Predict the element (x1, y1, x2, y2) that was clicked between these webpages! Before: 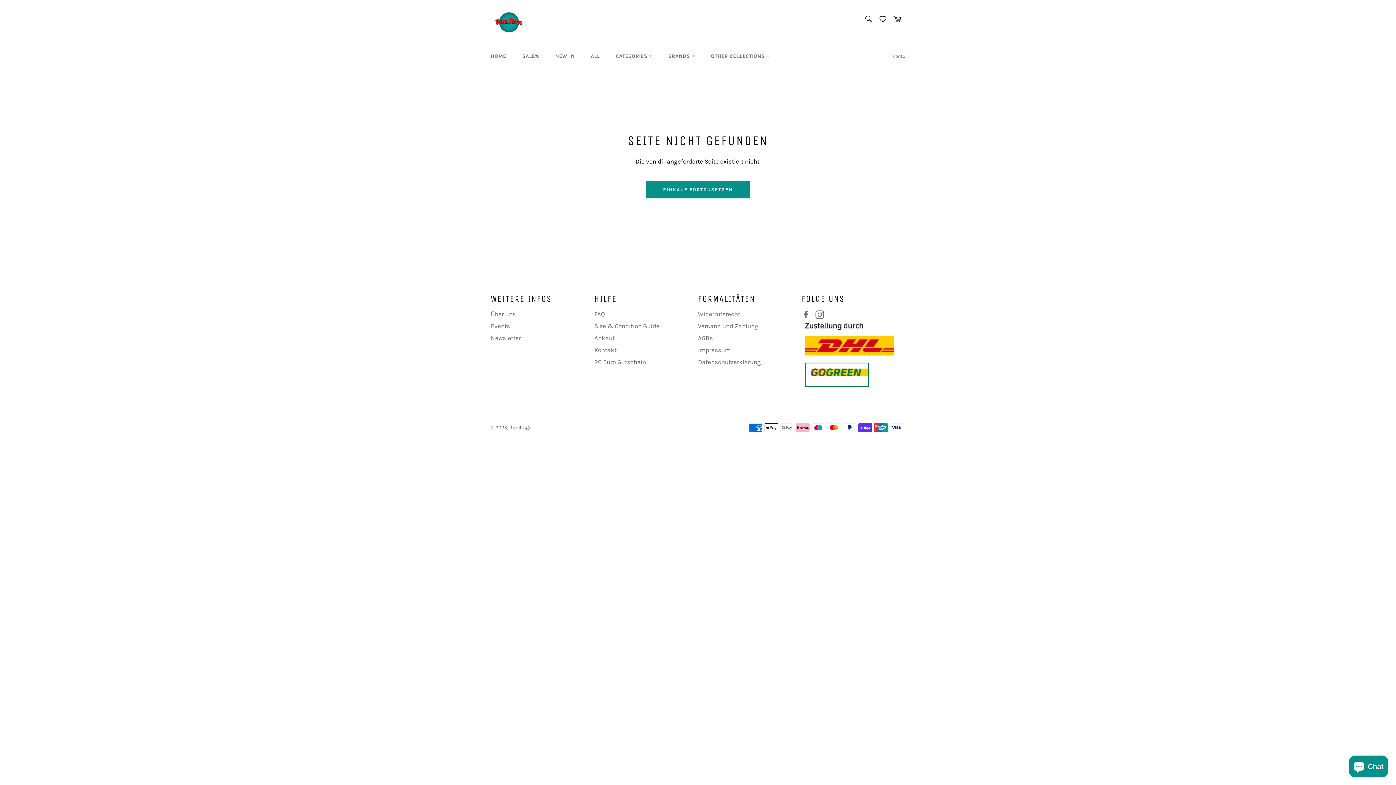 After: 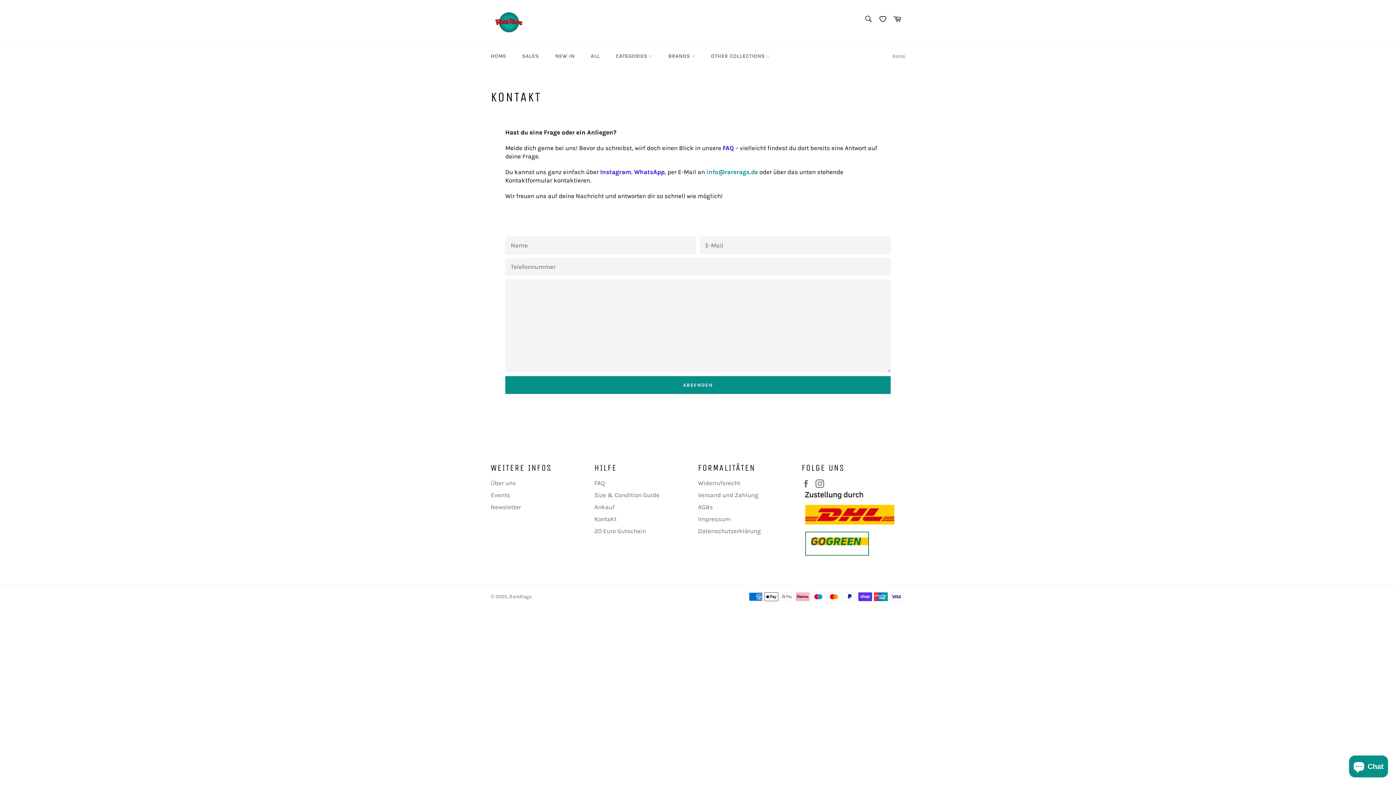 Action: label: Kontakt bbox: (594, 346, 616, 353)